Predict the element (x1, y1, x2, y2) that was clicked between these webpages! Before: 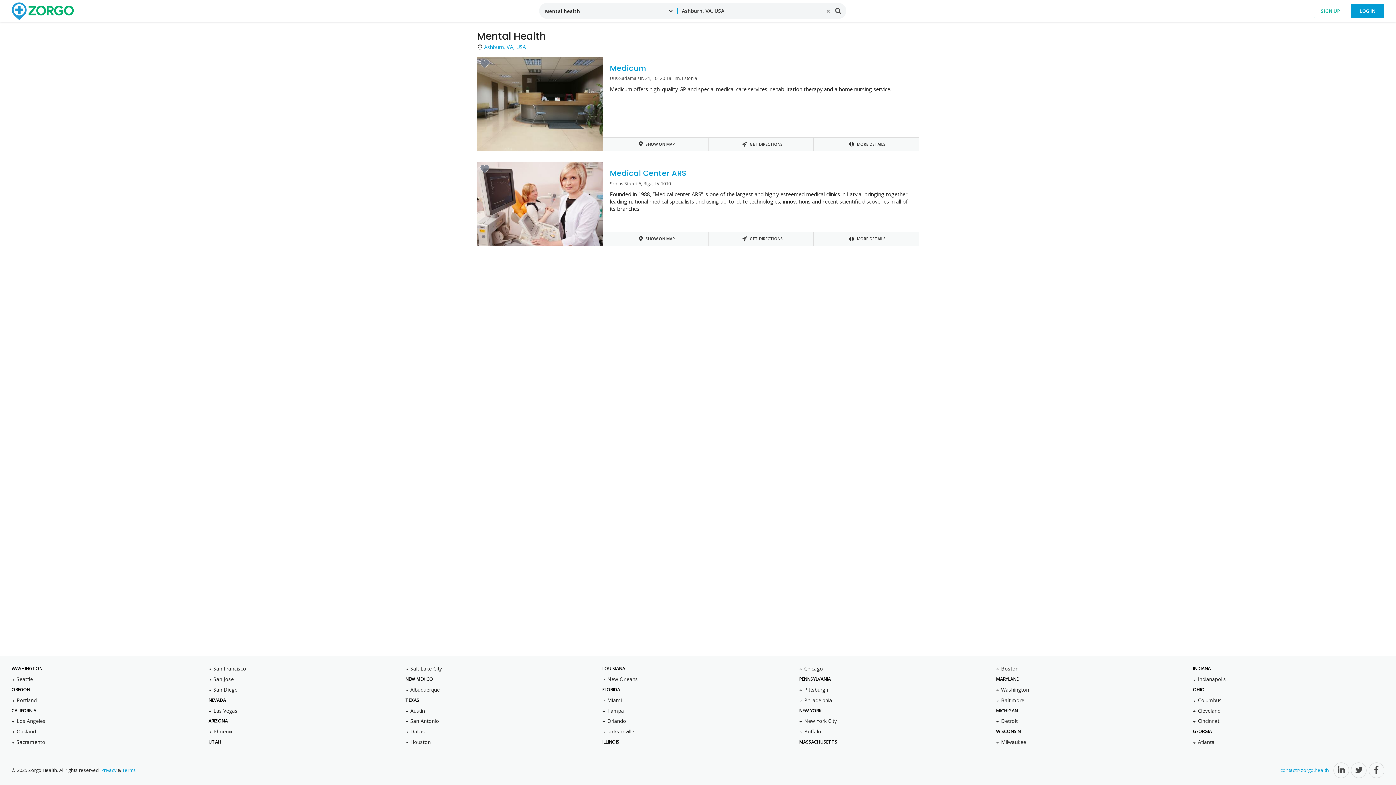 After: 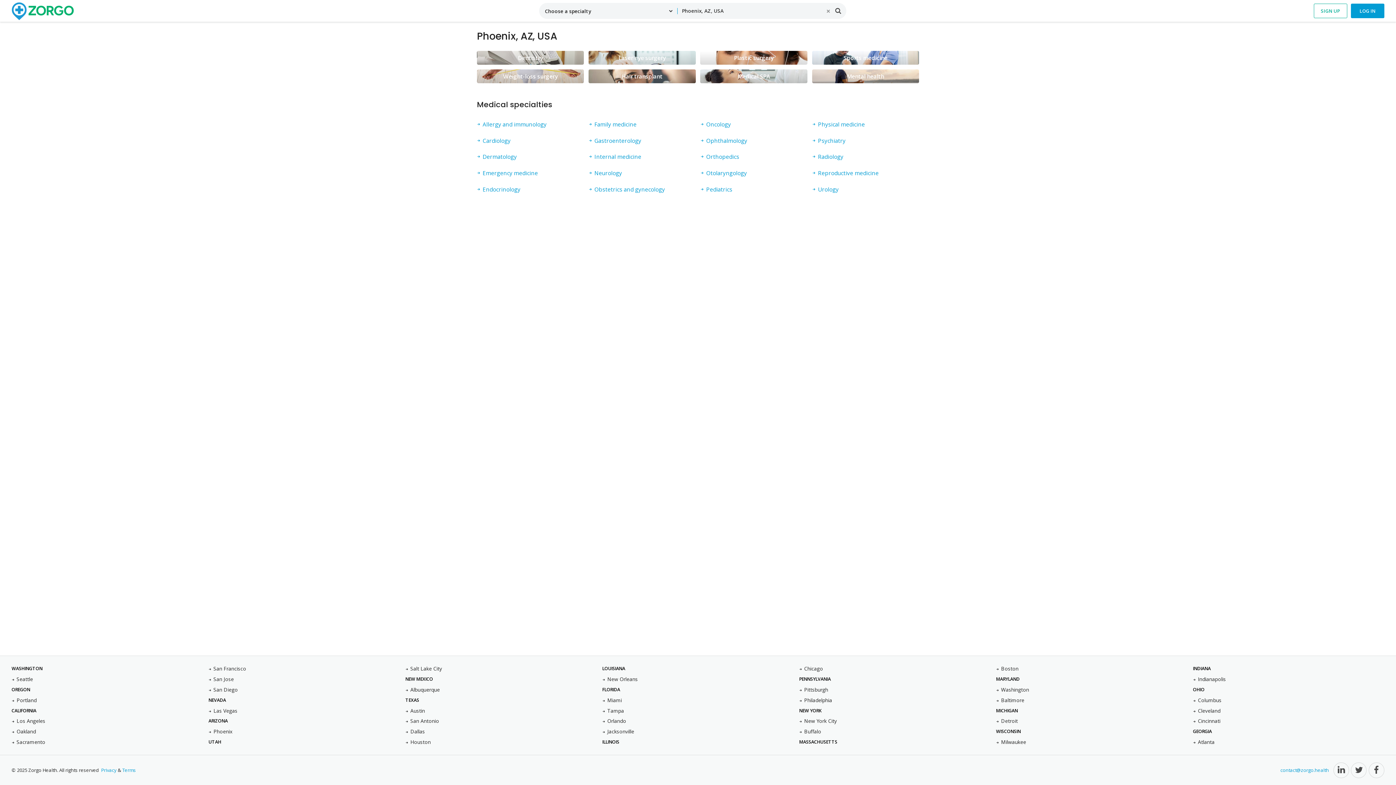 Action: label: Phoenix bbox: (208, 728, 232, 735)